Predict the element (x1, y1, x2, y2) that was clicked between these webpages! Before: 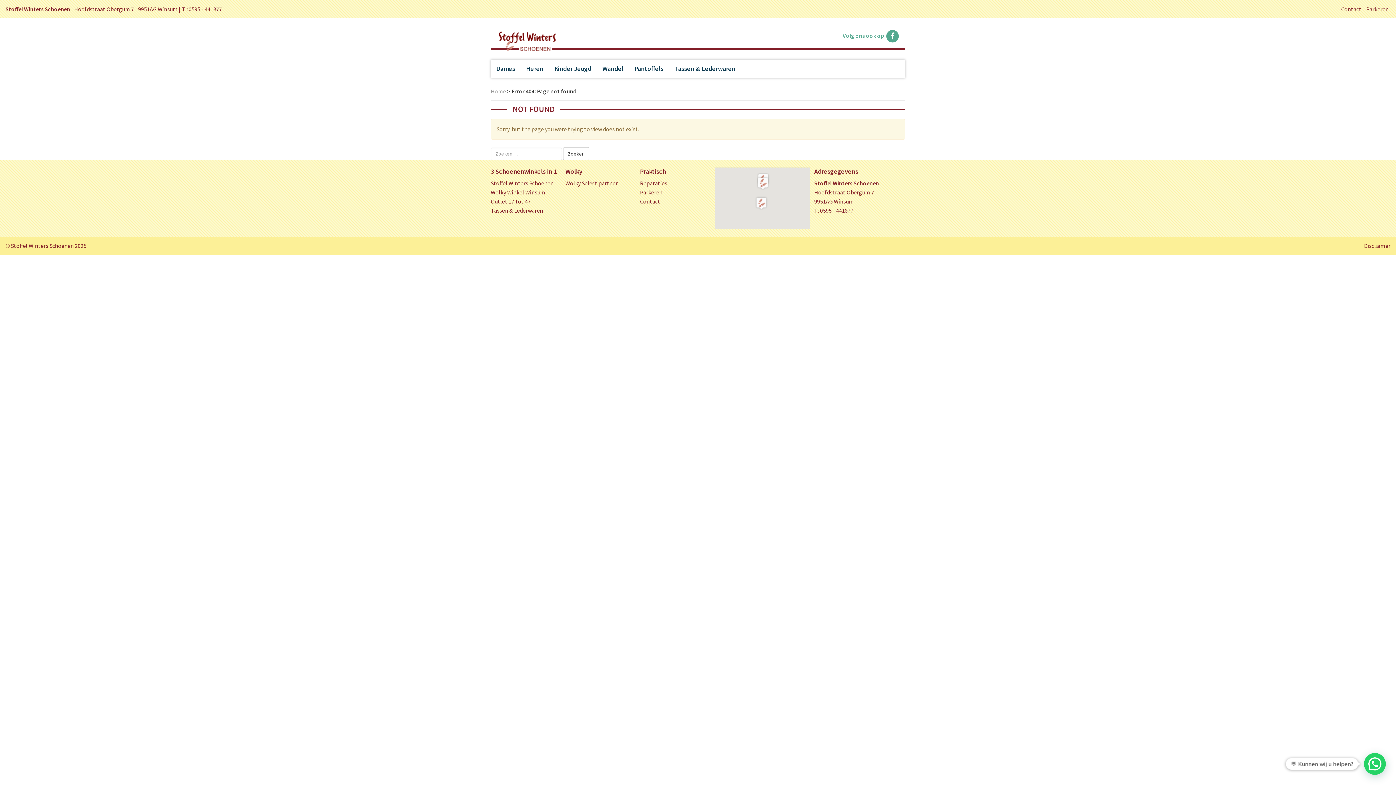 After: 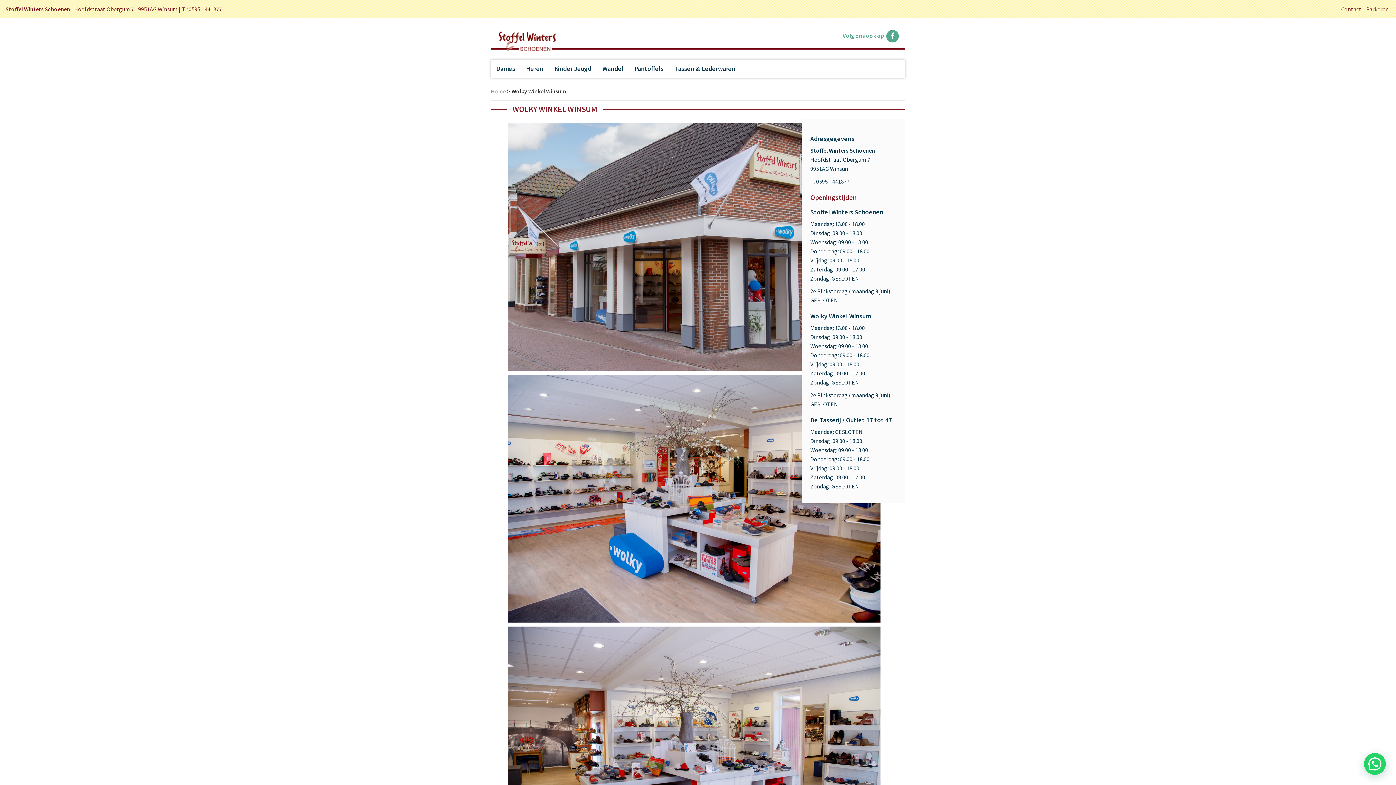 Action: bbox: (490, 188, 545, 195) label: Wolky Winkel Winsum